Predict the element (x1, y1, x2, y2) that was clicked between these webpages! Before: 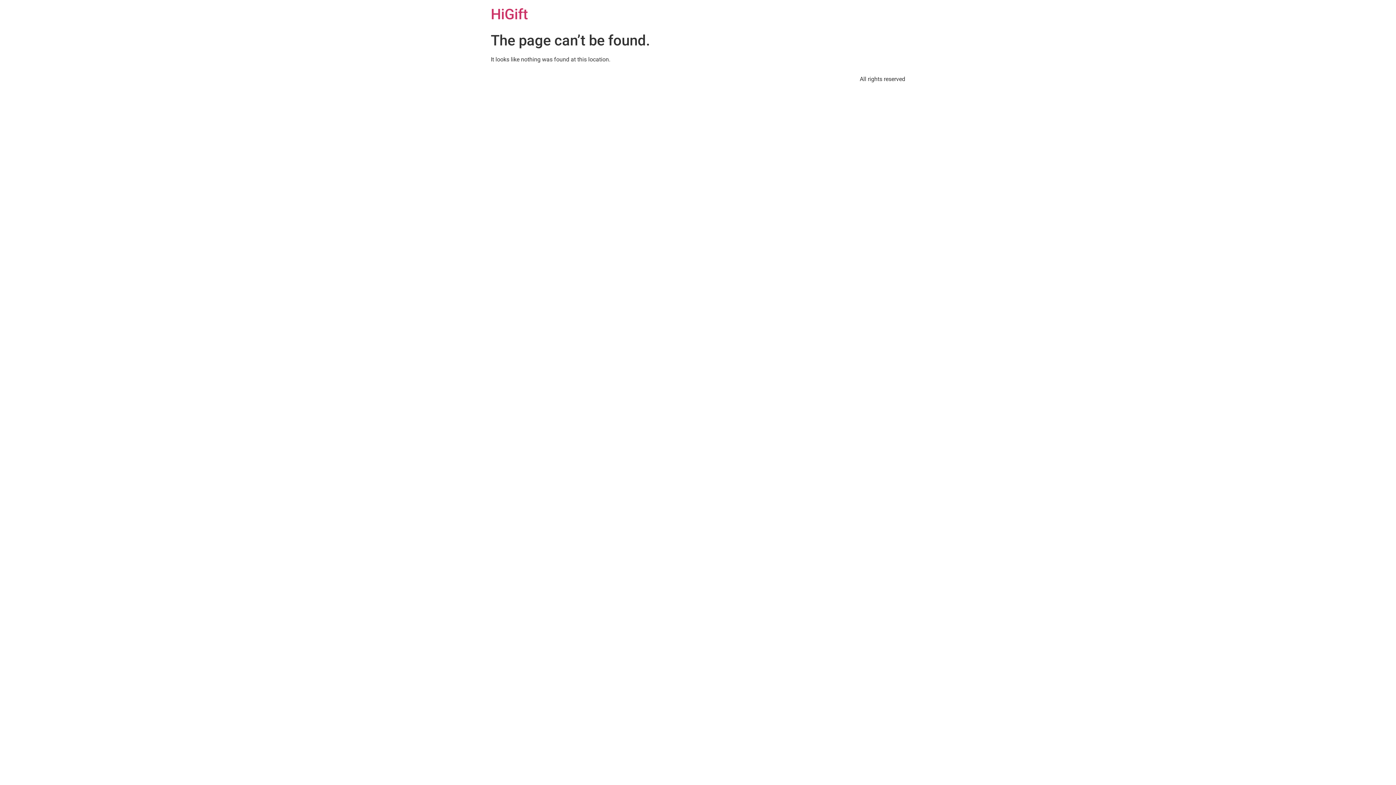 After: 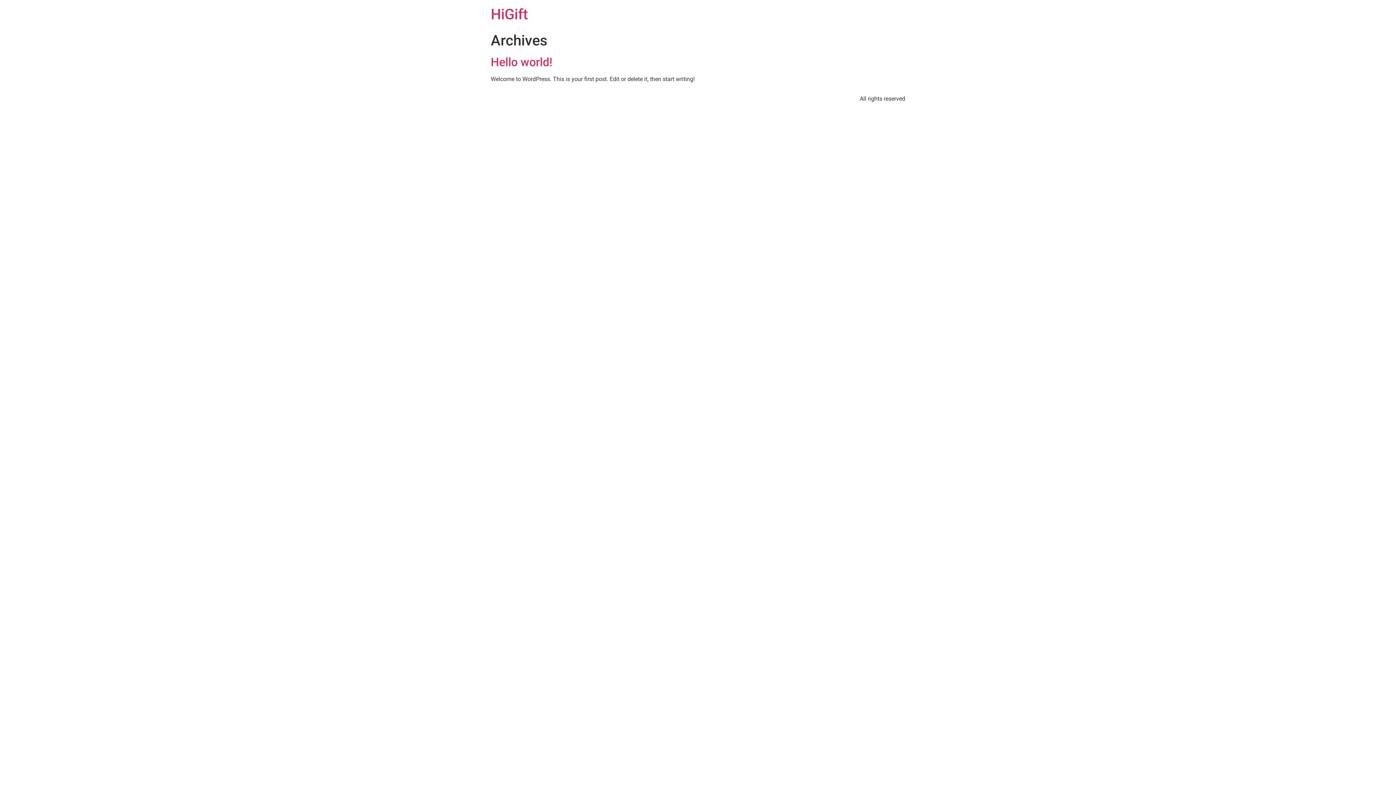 Action: label: HiGift bbox: (490, 5, 528, 22)